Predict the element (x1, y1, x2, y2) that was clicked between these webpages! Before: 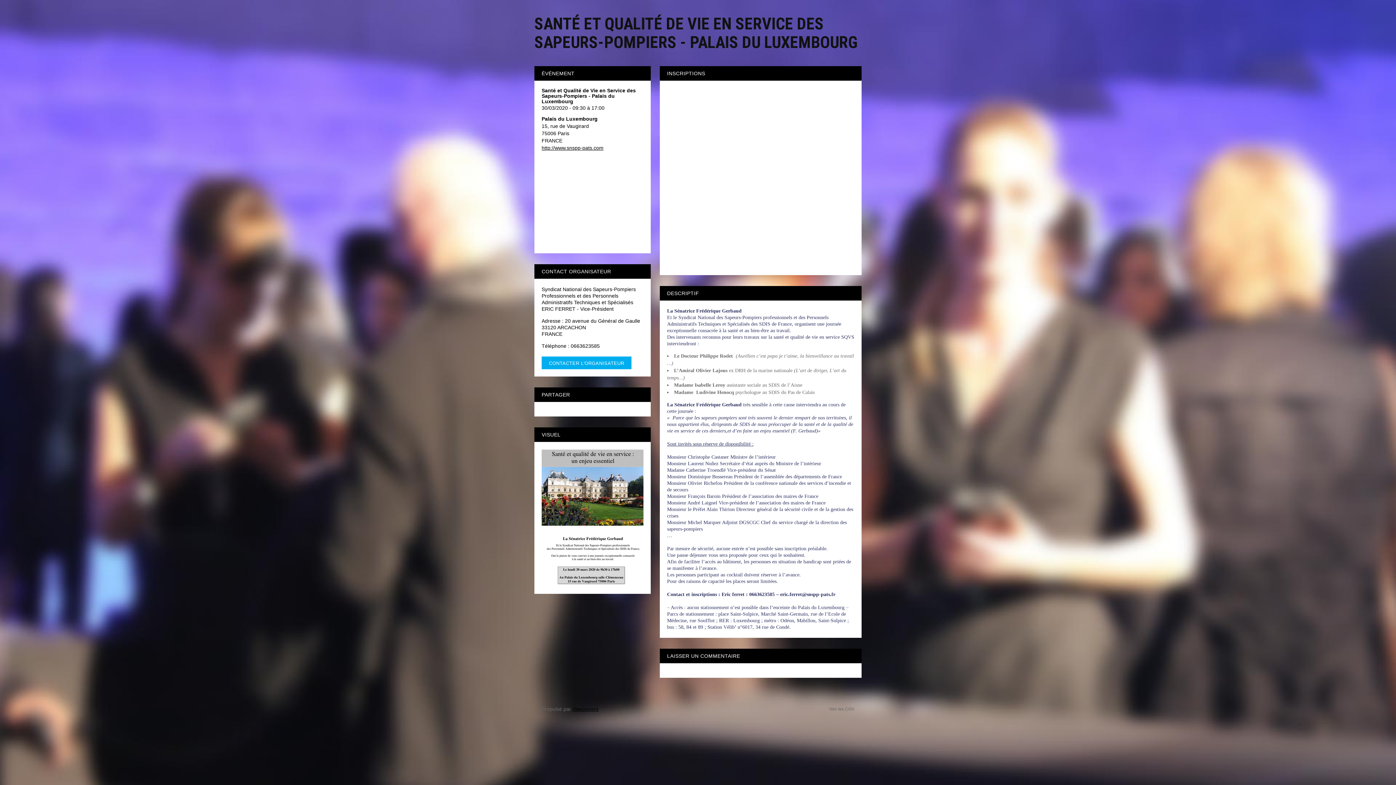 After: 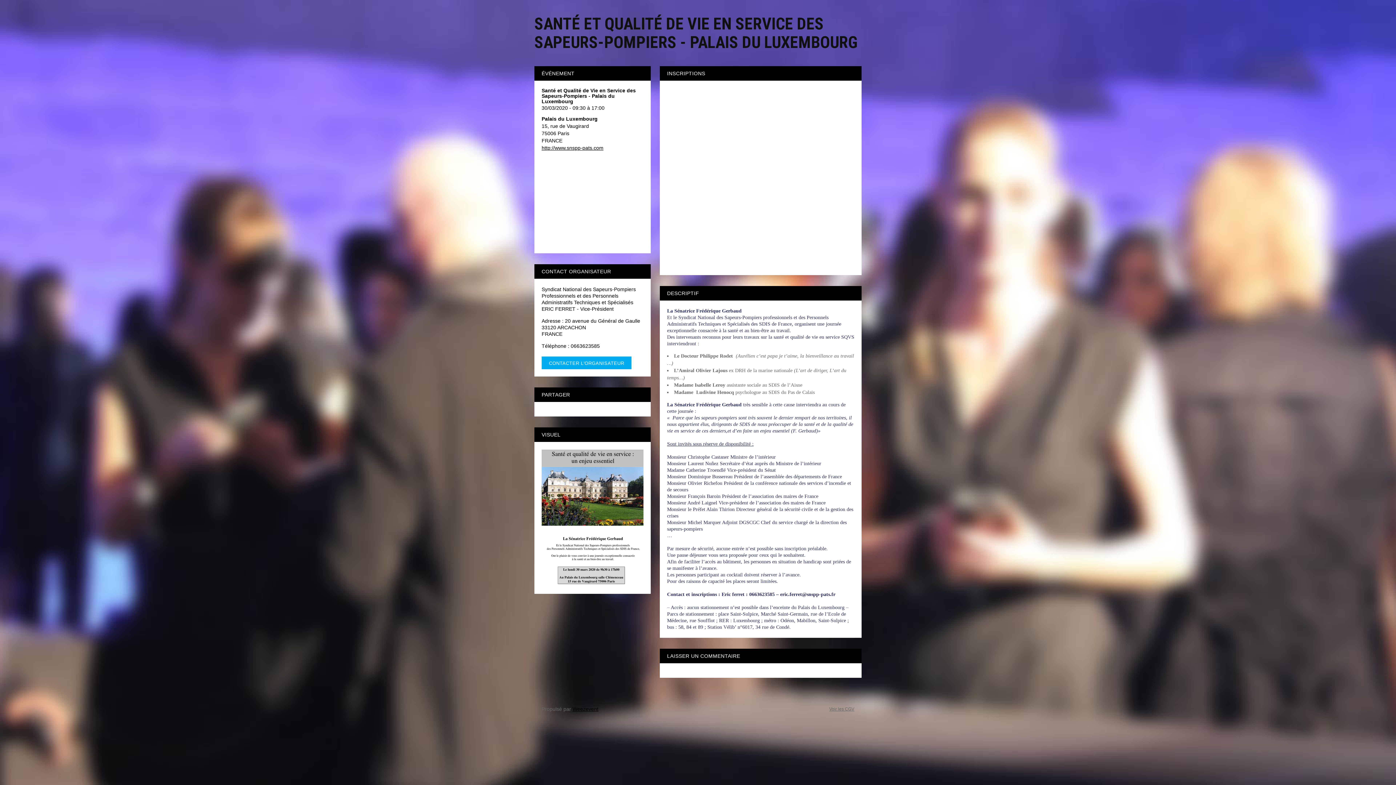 Action: label: Voir les CGV bbox: (829, 700, 854, 718)